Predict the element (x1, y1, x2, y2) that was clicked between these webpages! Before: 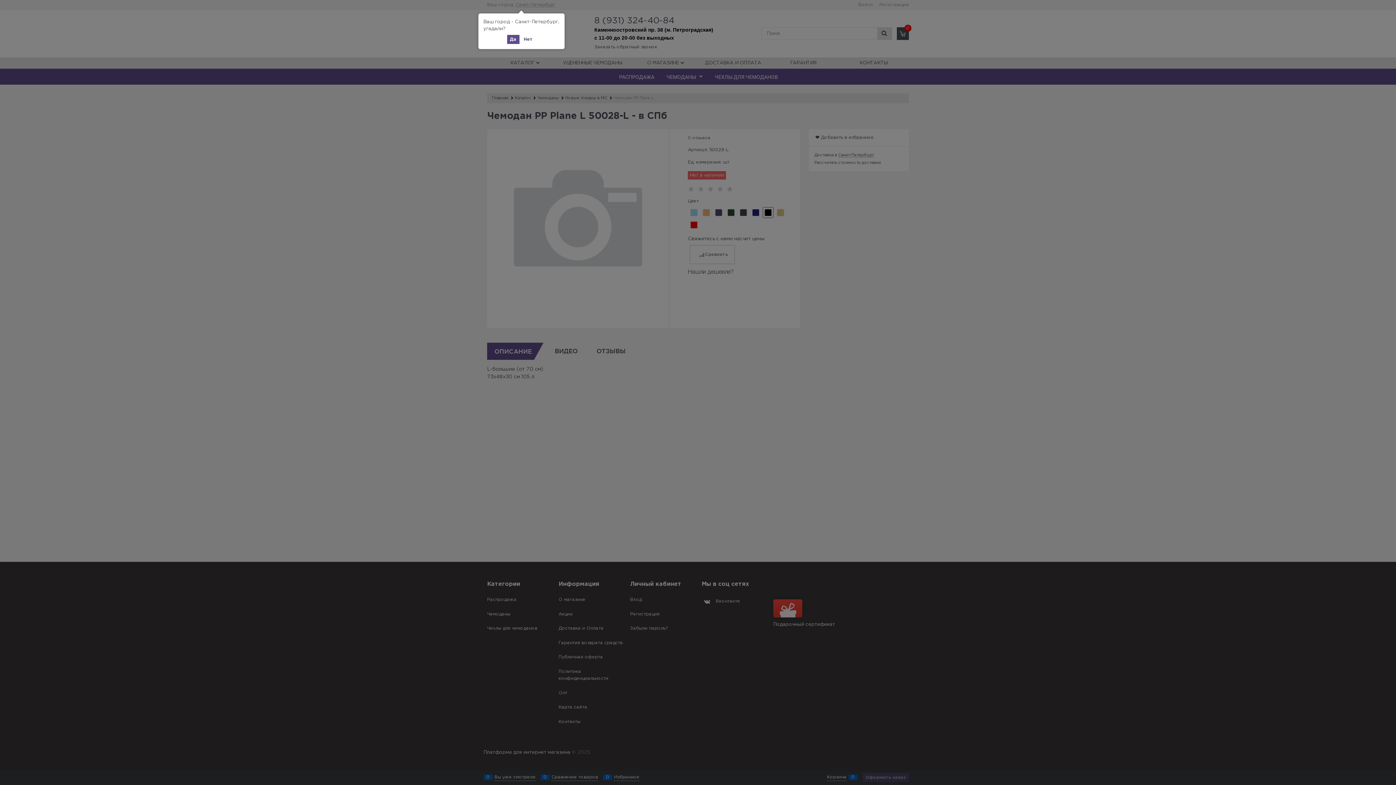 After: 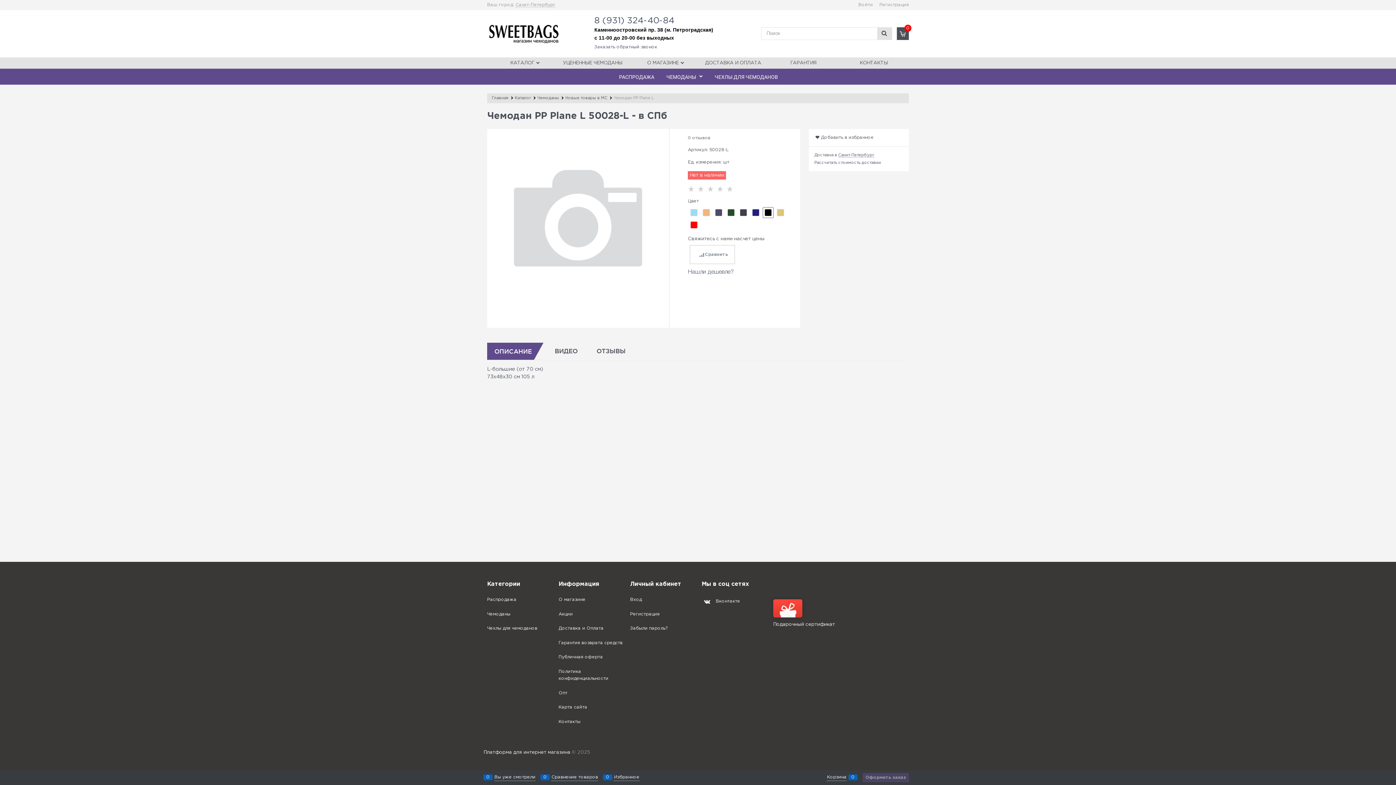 Action: label: Да bbox: (507, 34, 519, 44)